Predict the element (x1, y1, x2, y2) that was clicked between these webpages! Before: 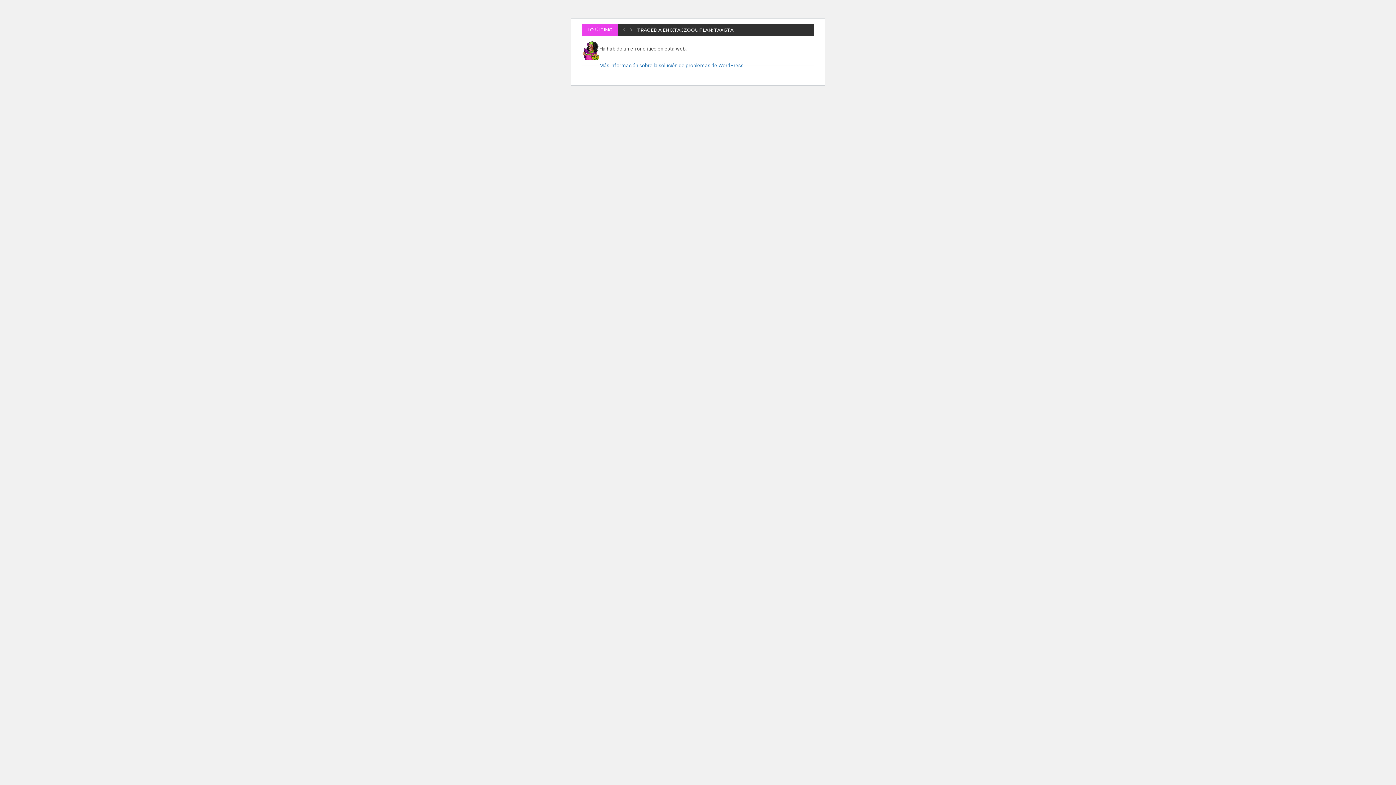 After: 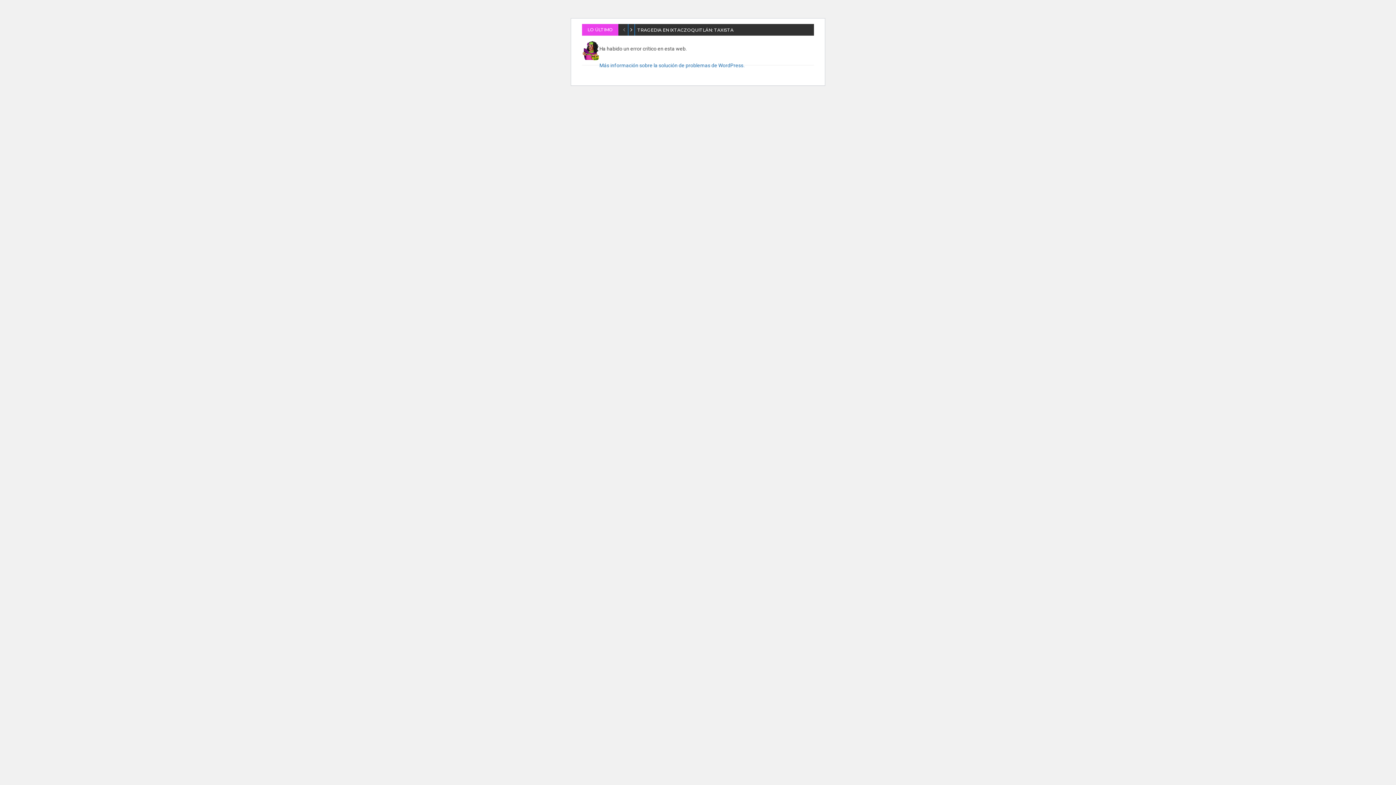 Action: bbox: (628, 24, 634, 35) label: Next